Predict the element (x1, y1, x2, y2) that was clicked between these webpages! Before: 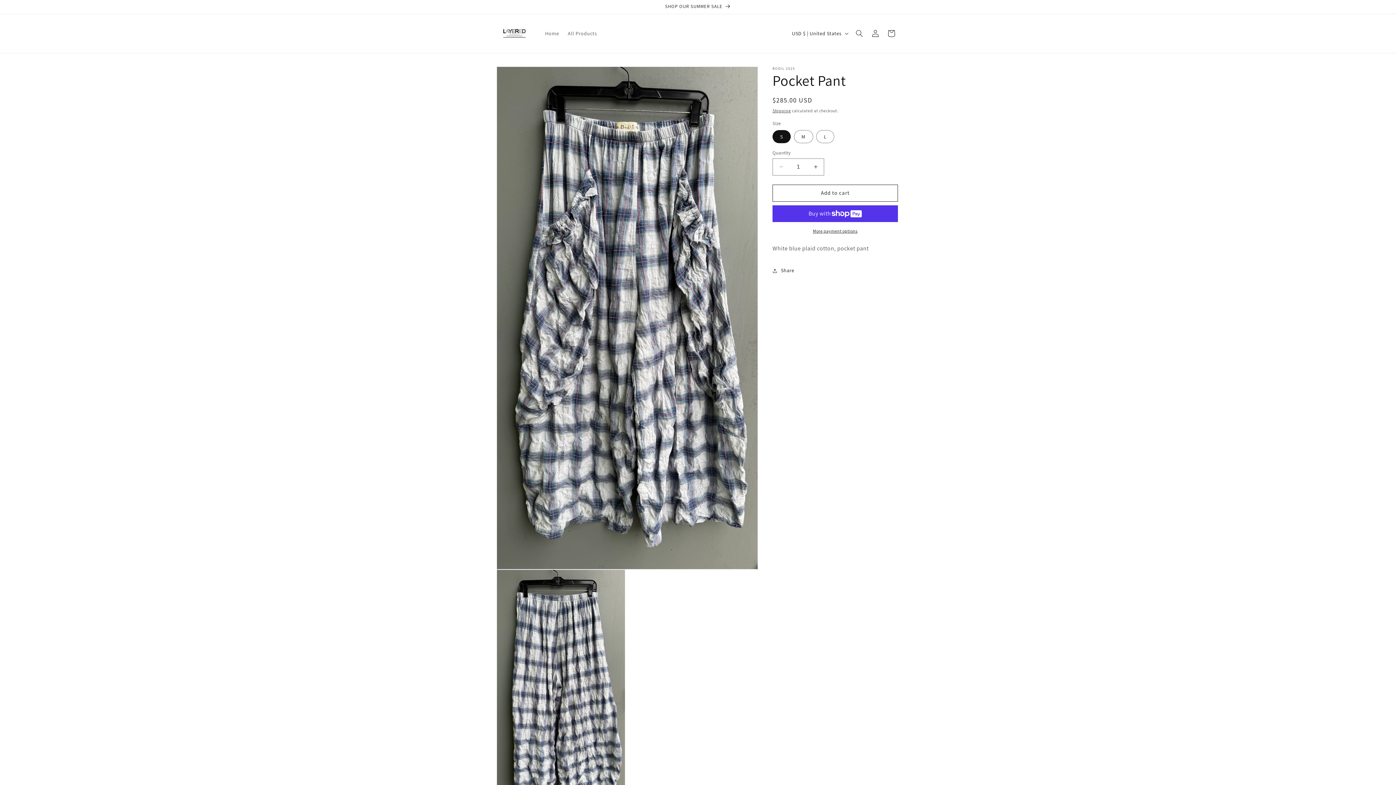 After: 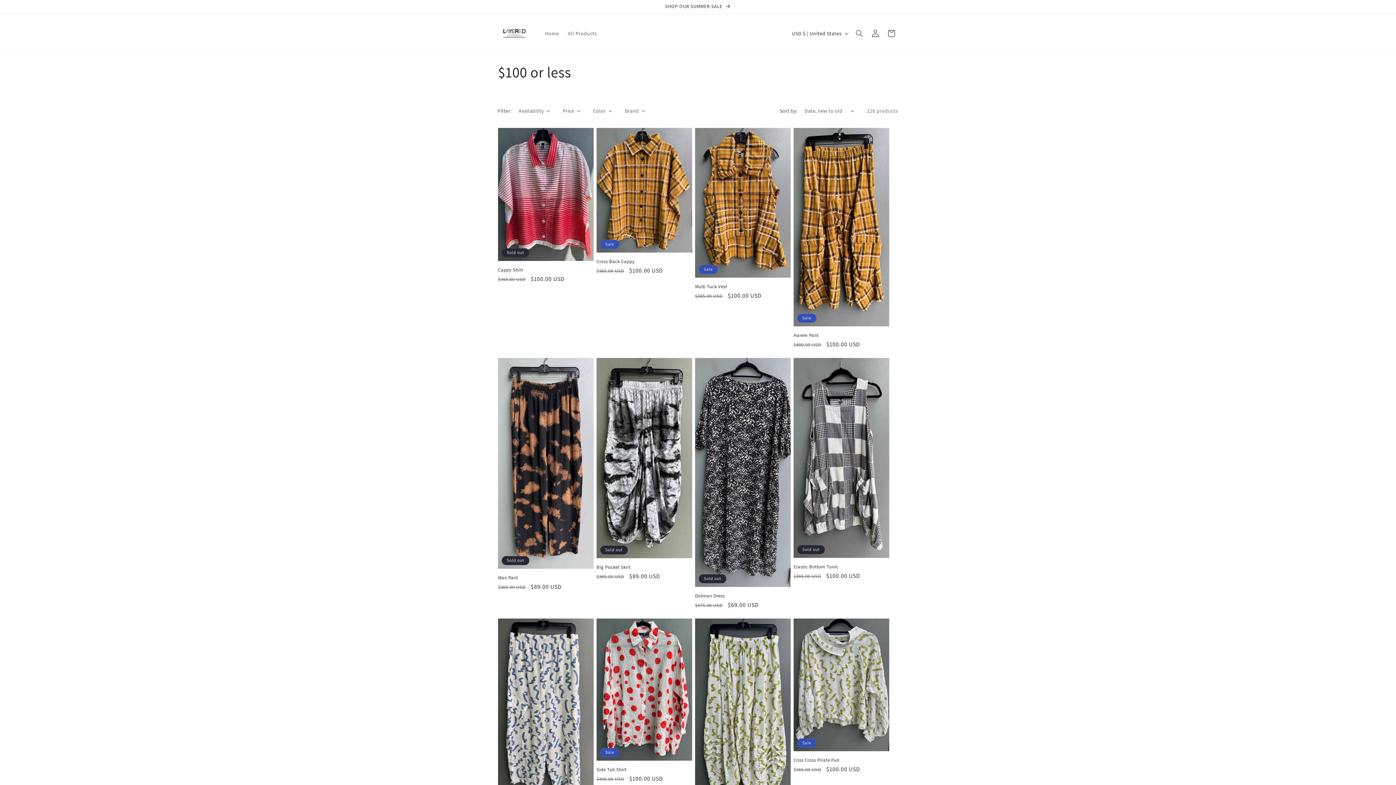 Action: bbox: (491, 0, 904, 13) label: SHOP OUR SUMMER SALE